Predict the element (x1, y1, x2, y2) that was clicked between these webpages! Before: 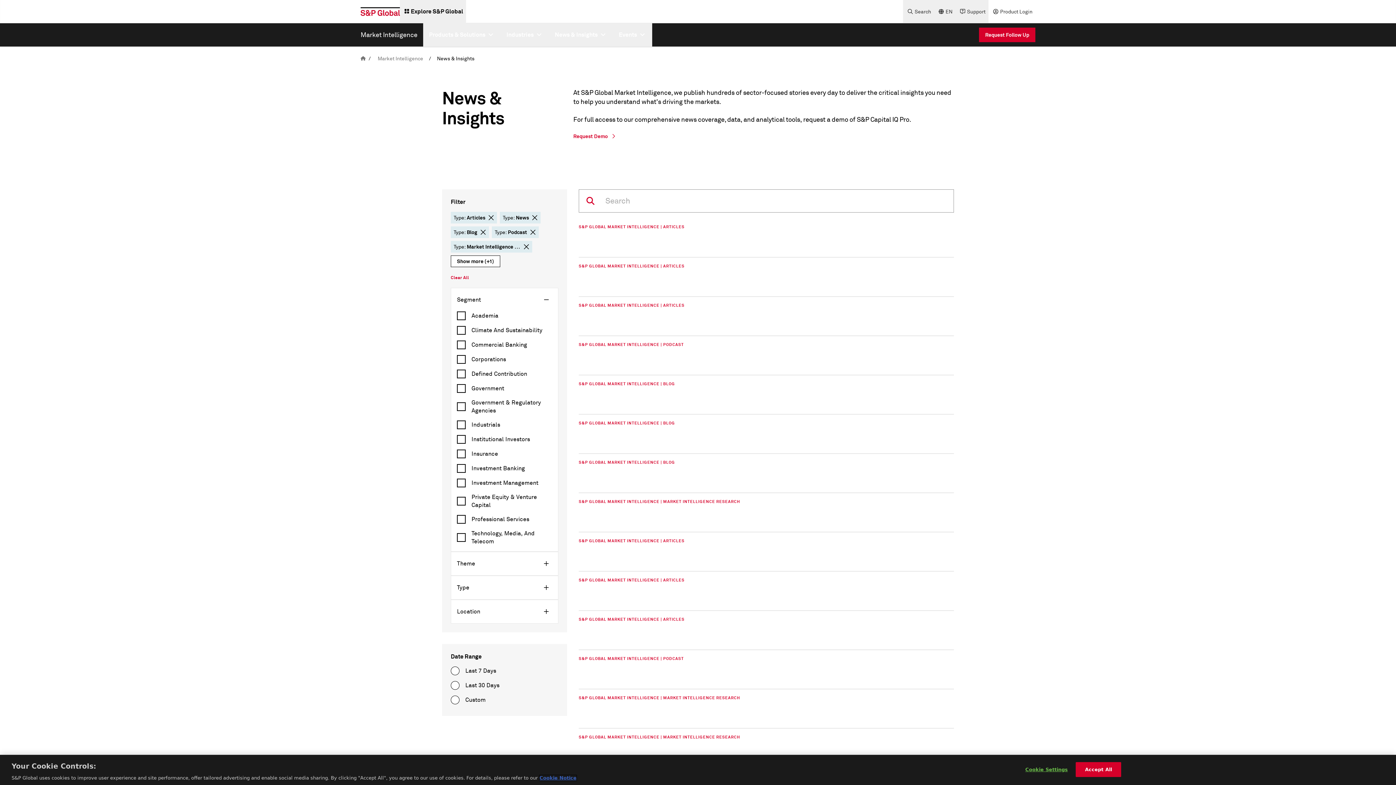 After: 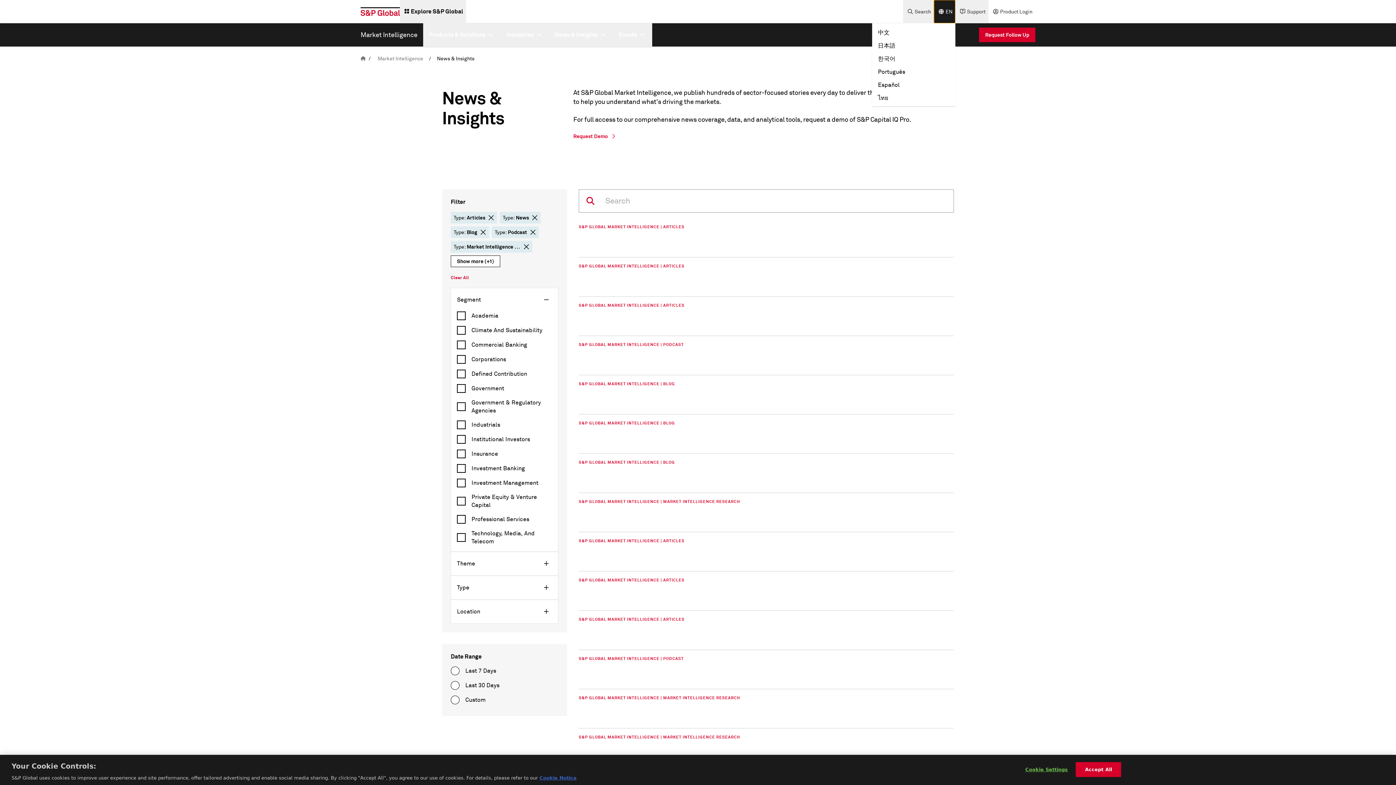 Action: label: language selector bbox: (934, 0, 955, 23)